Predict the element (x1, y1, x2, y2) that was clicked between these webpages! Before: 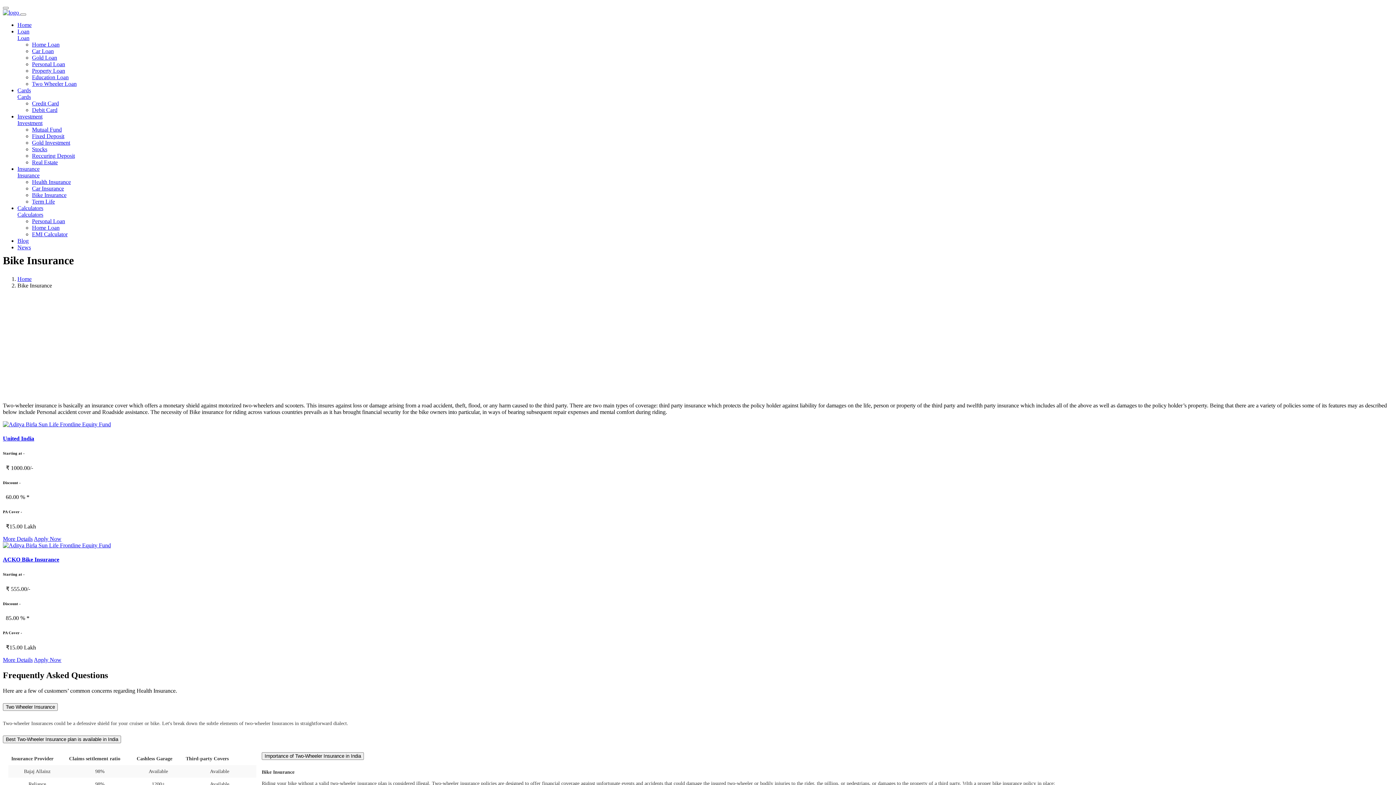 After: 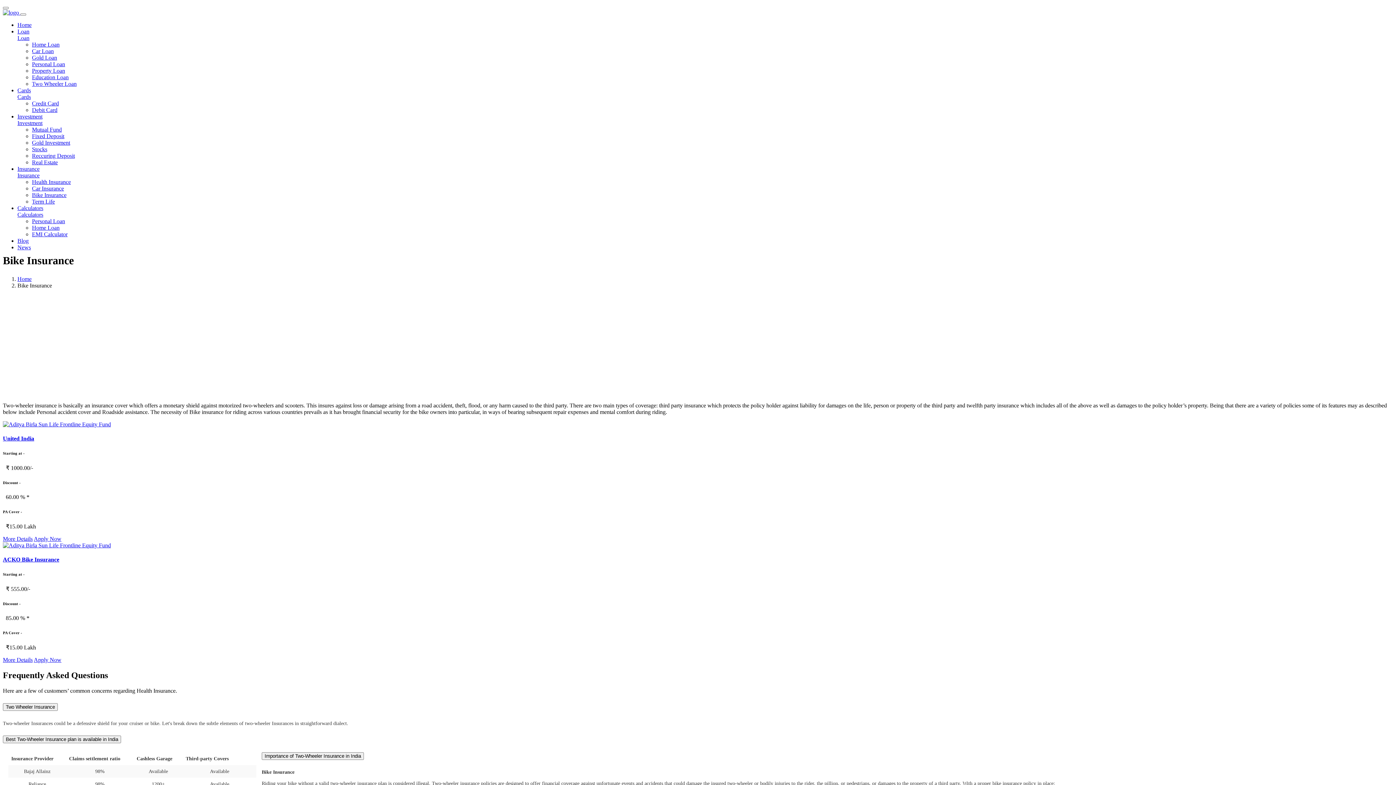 Action: bbox: (17, 211, 43, 218) label: Calculators